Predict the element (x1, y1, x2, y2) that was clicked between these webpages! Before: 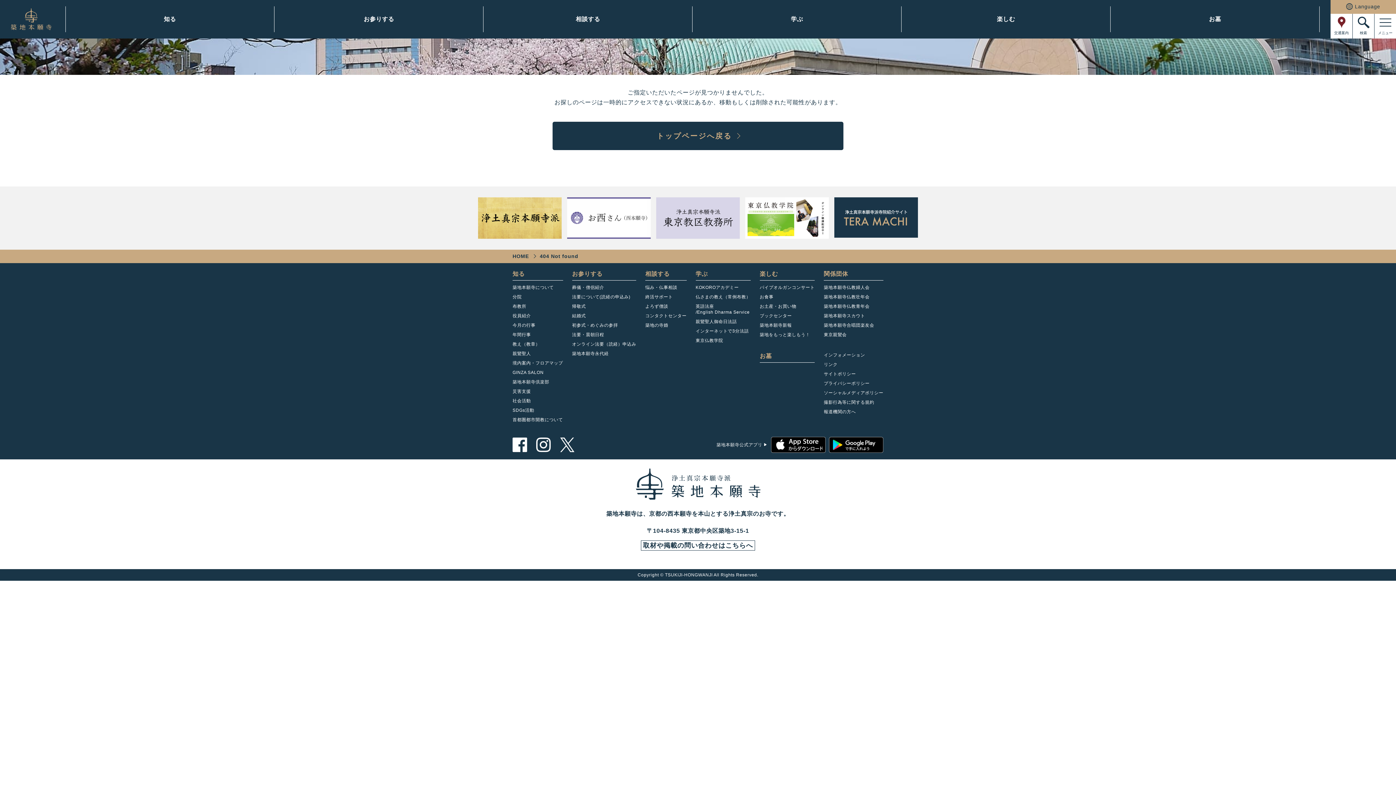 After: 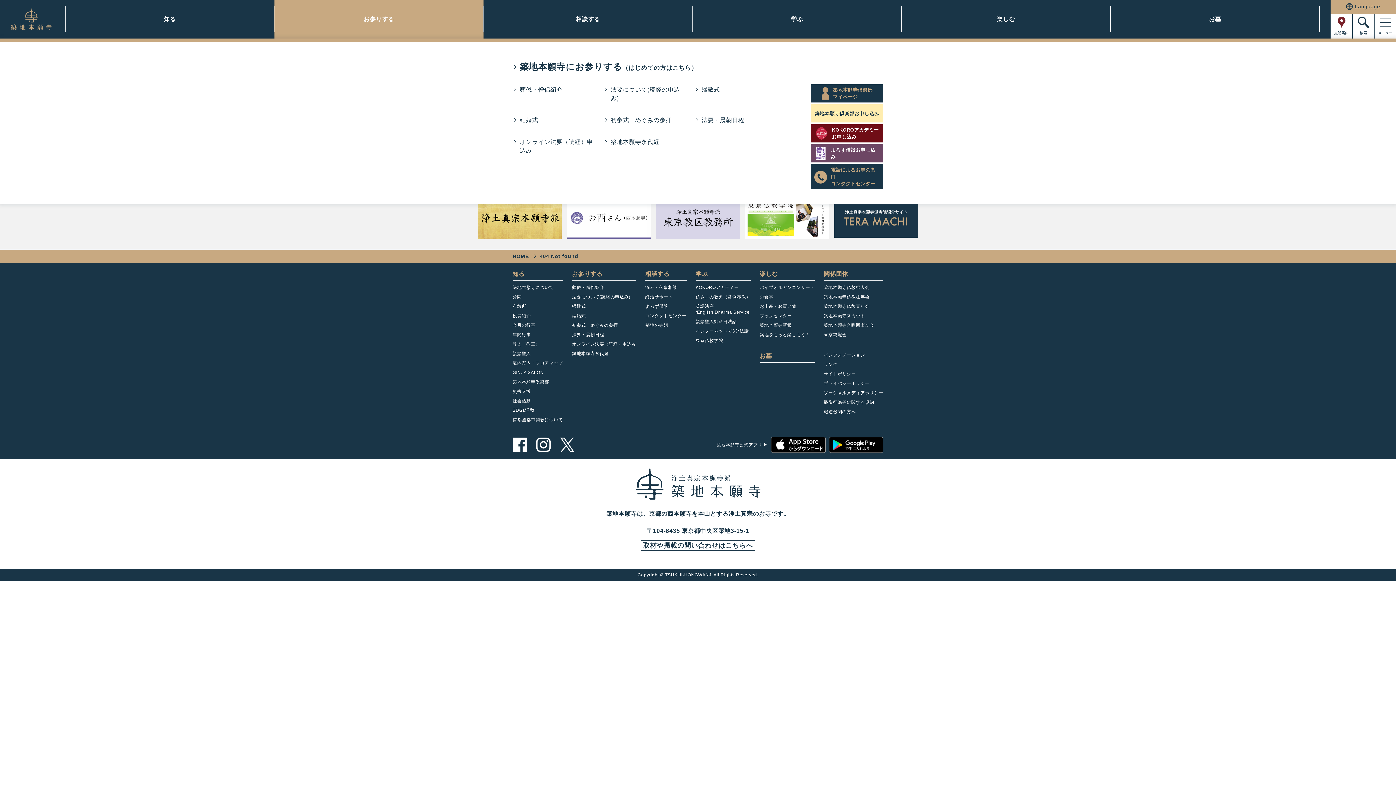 Action: label: お参りする bbox: (274, 0, 483, 38)